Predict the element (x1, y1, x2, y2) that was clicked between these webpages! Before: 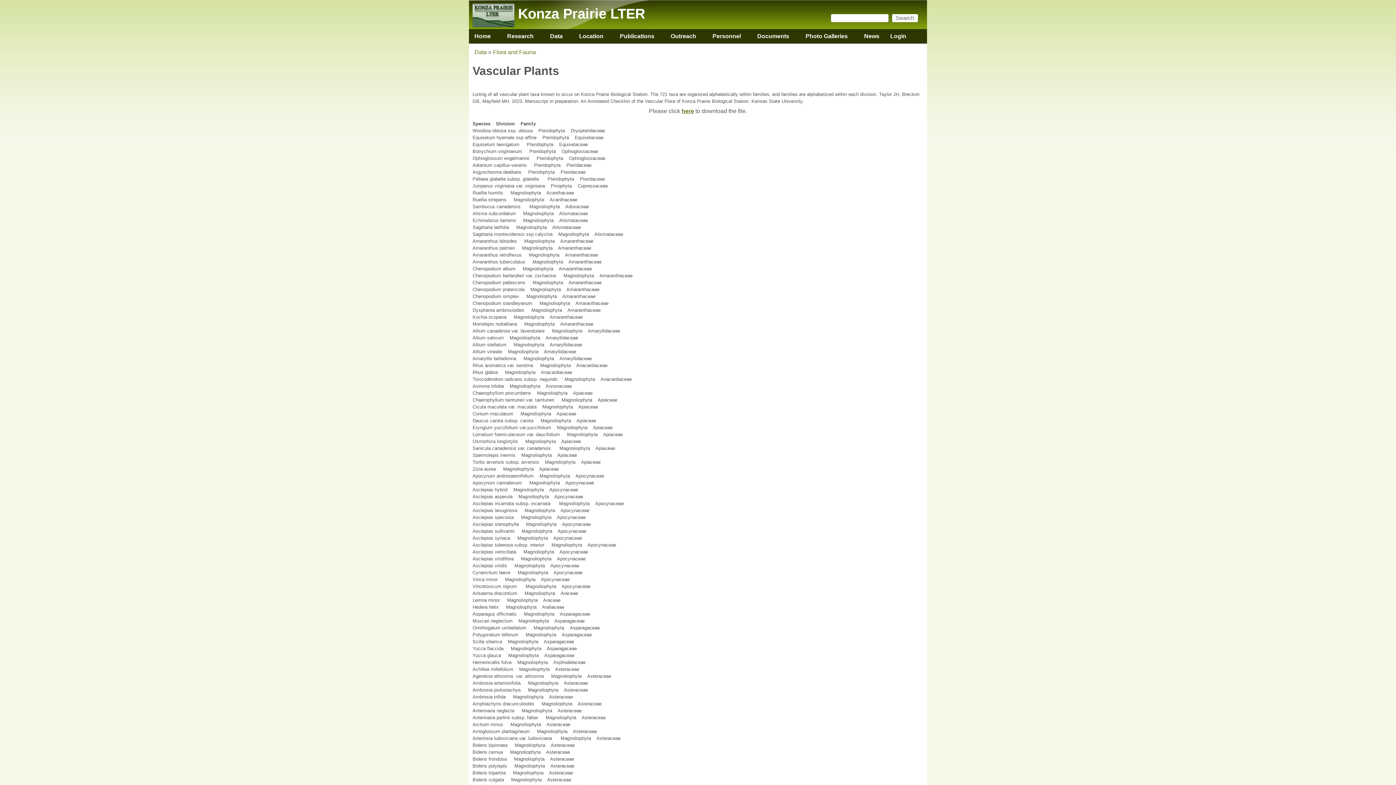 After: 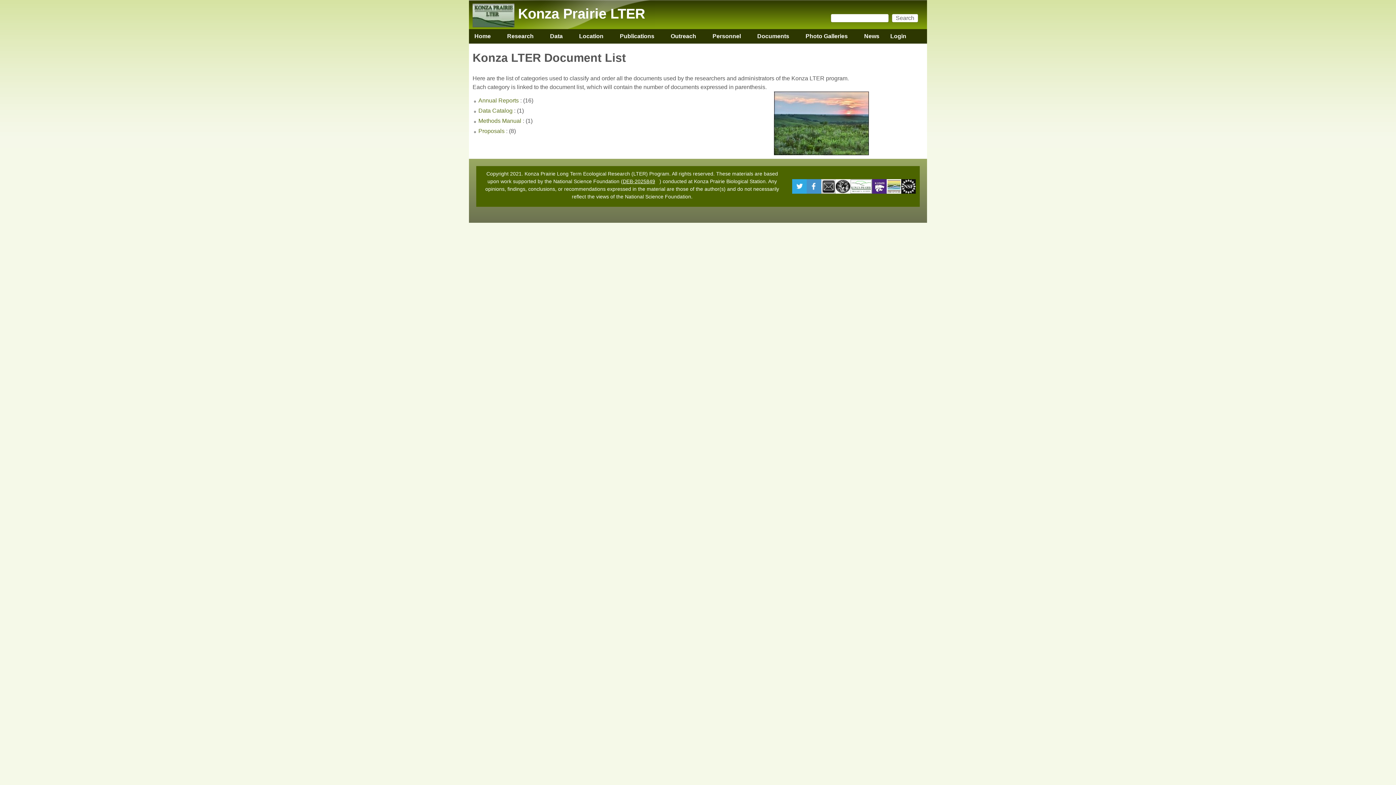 Action: label: Documents
» bbox: (752, 29, 794, 43)